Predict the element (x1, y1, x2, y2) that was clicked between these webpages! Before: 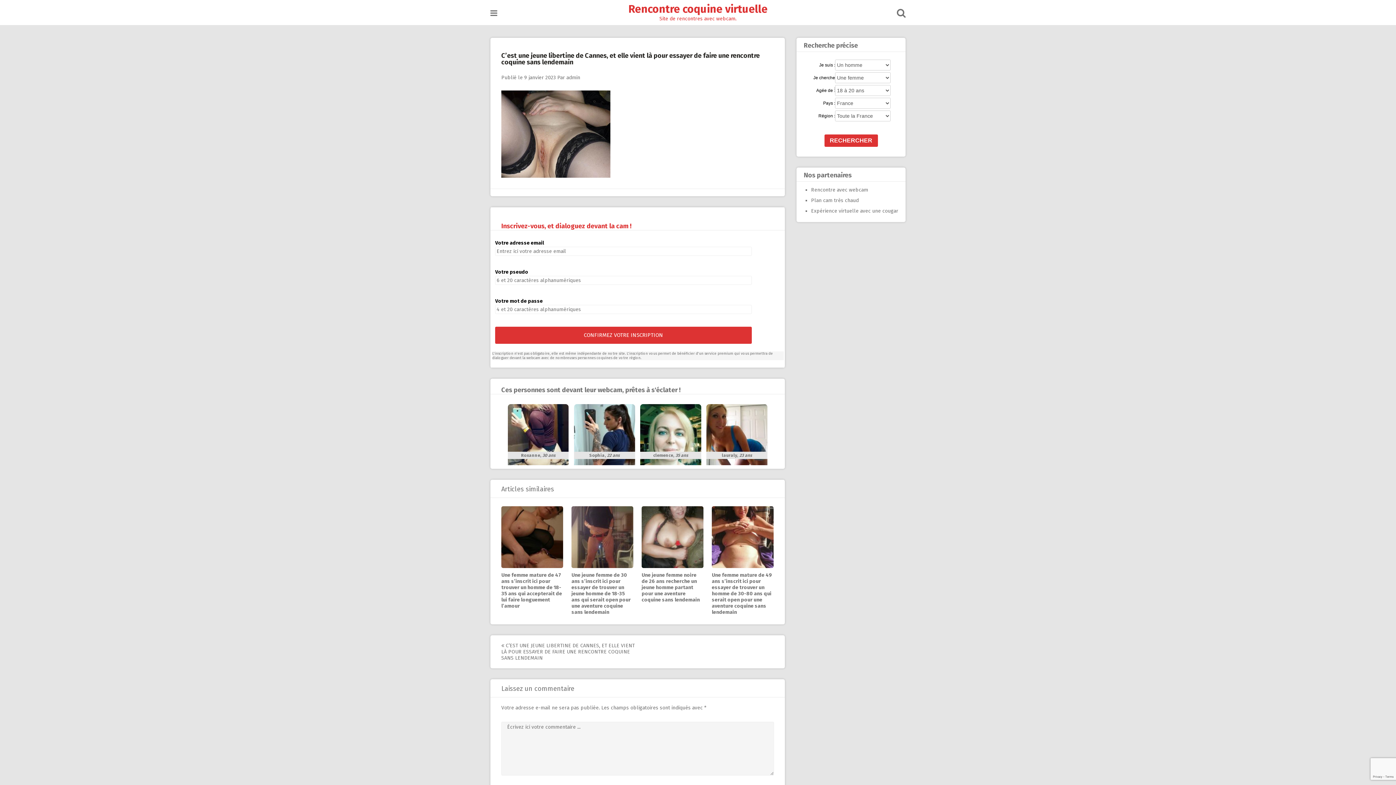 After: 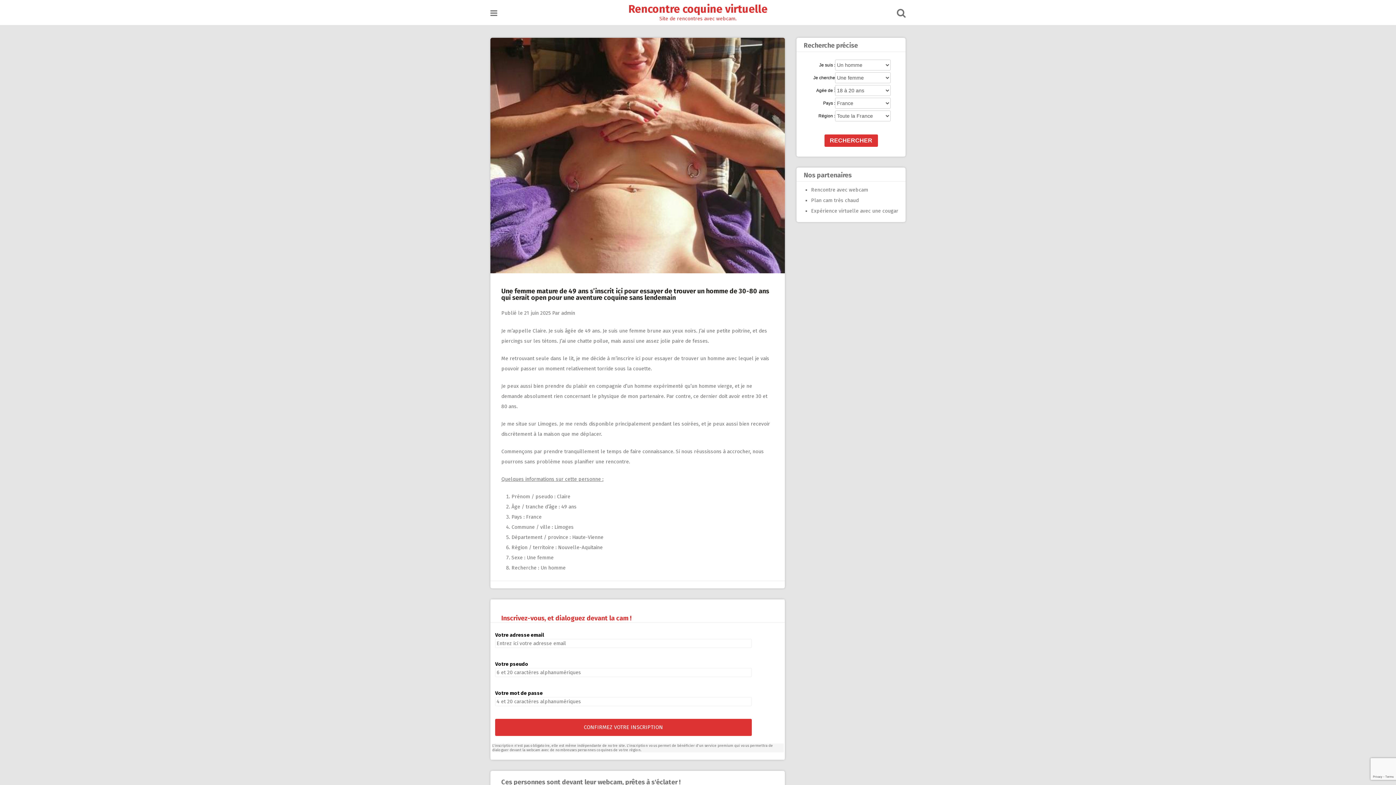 Action: bbox: (712, 572, 772, 615) label: Une femme mature de 49 ans s’inscrit ici pour essayer de trouver un homme de 30-80 ans qui serait open pour une aventure coquine sans lendemain